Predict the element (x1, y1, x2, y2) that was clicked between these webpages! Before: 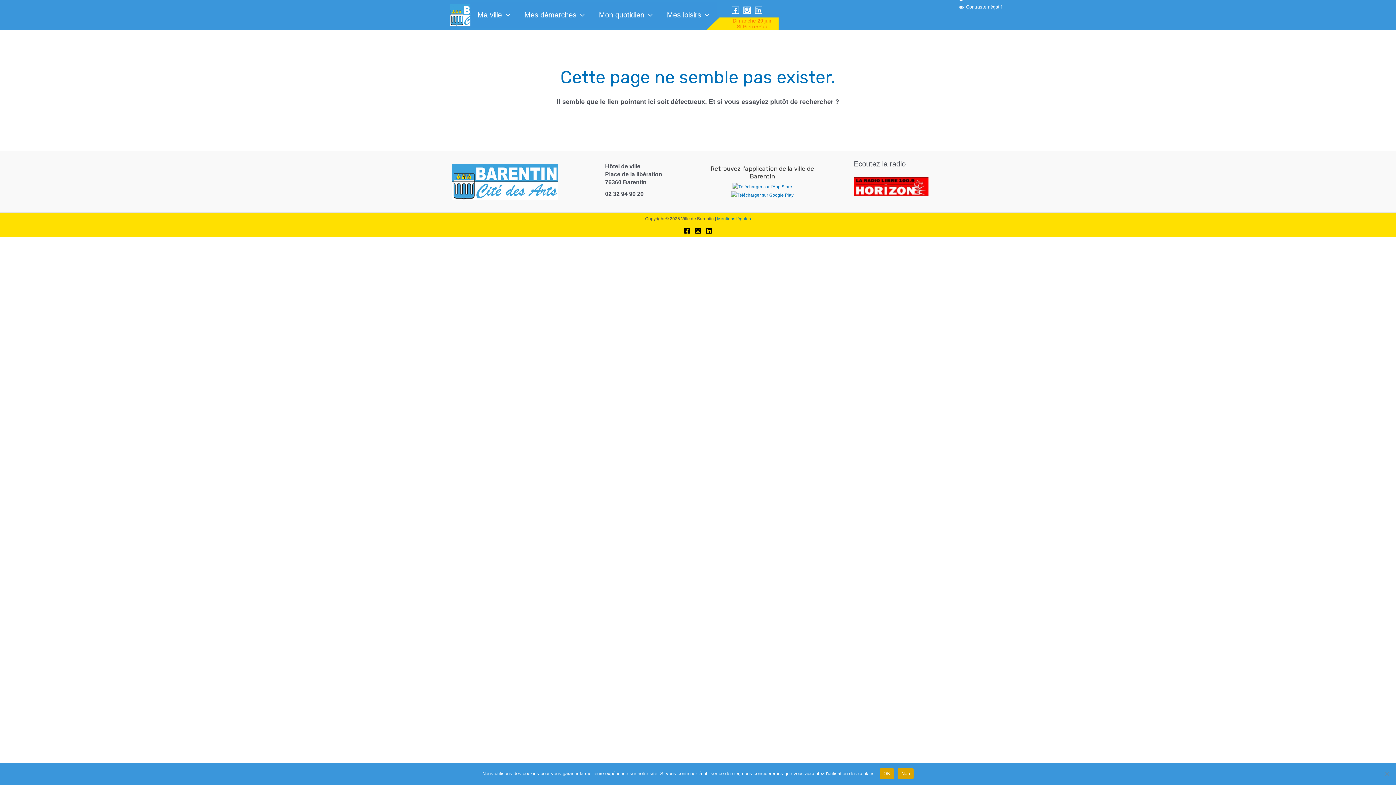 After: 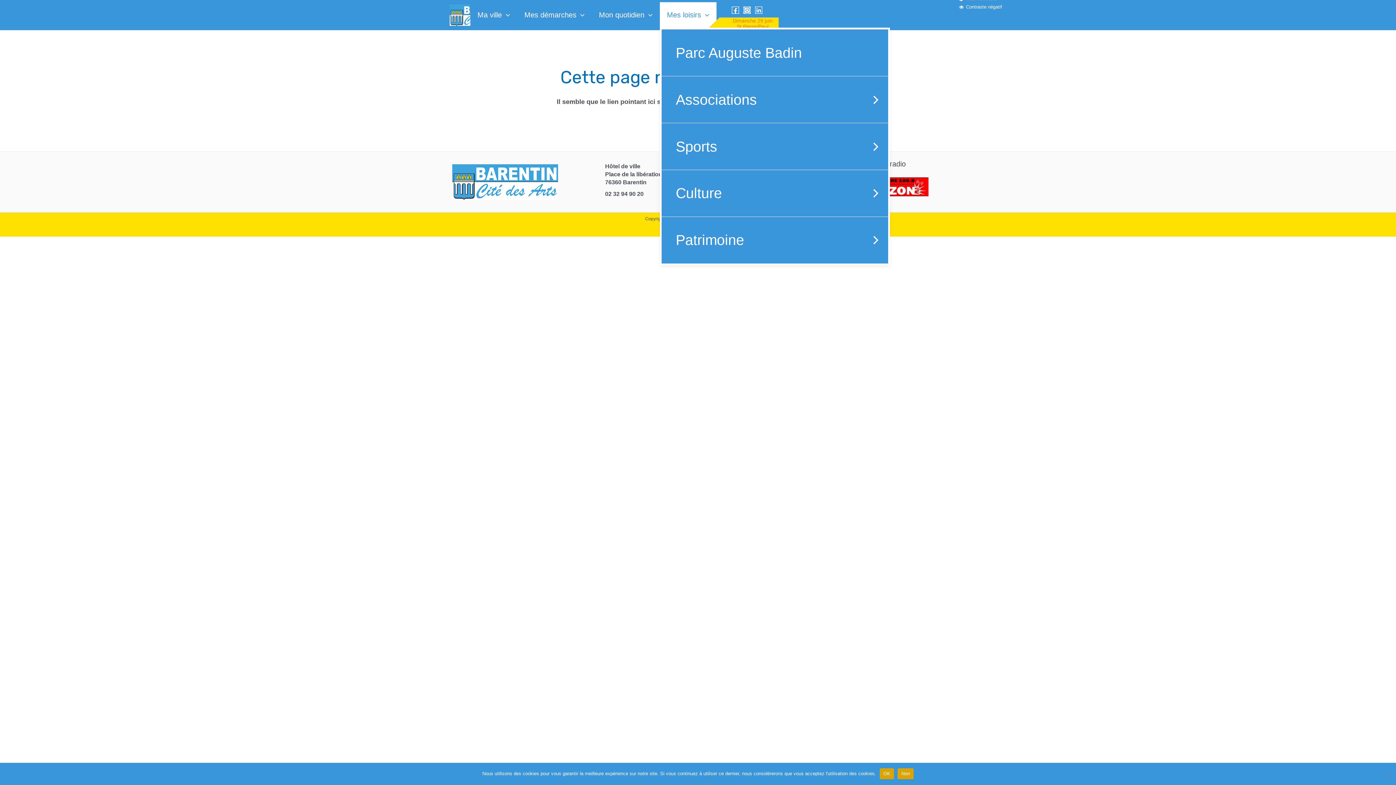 Action: label: Mes loisirs bbox: (659, 2, 716, 27)